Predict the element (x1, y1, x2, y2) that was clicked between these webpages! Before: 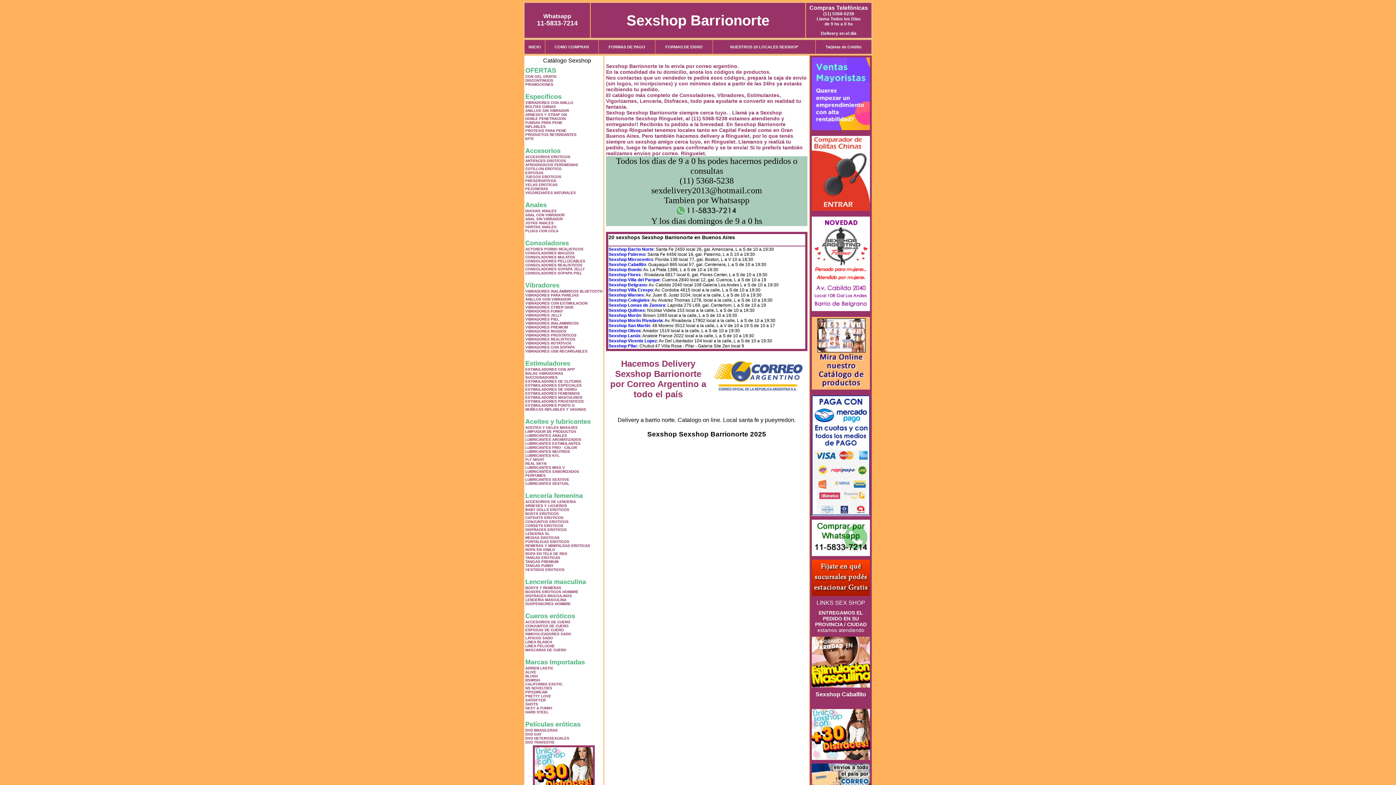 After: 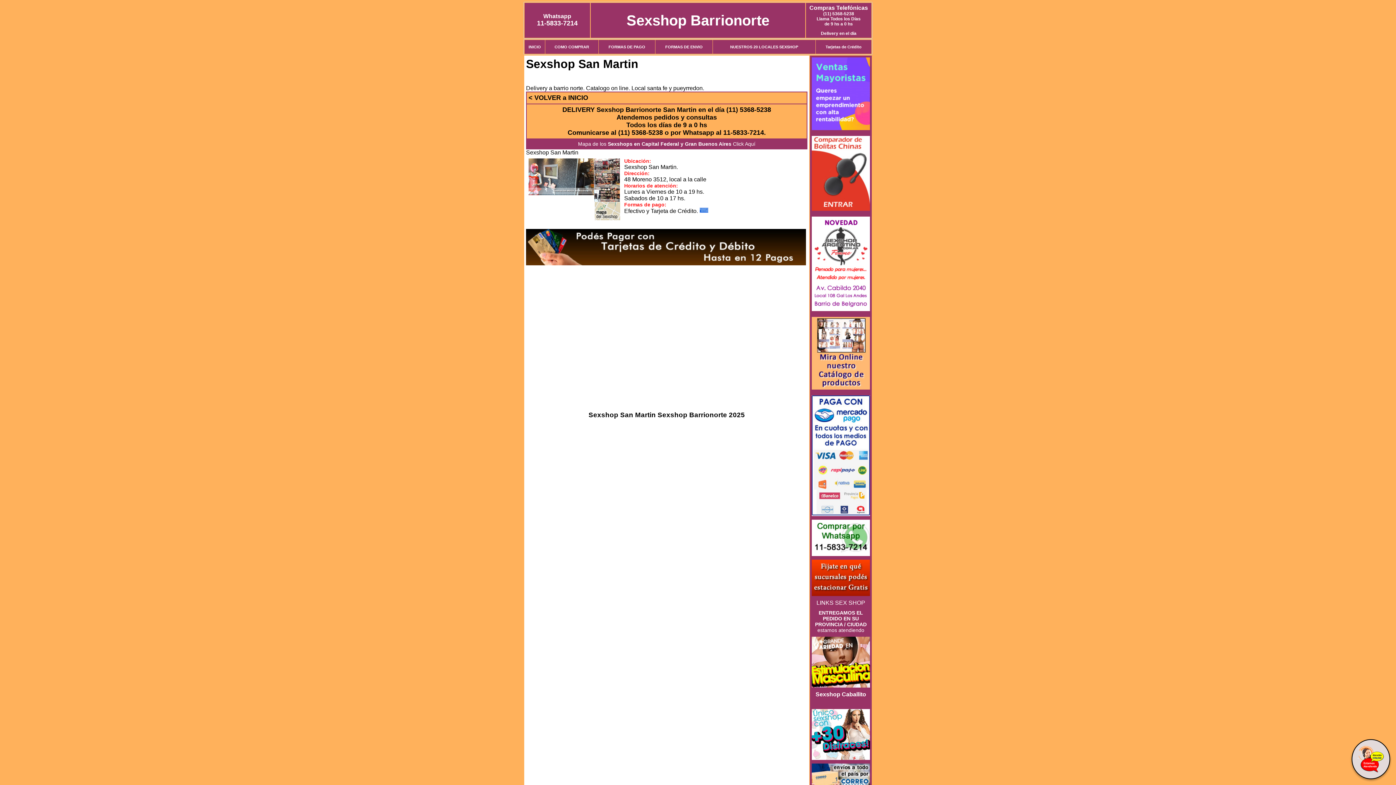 Action: label: Sexshop San Martín bbox: (608, 323, 650, 328)